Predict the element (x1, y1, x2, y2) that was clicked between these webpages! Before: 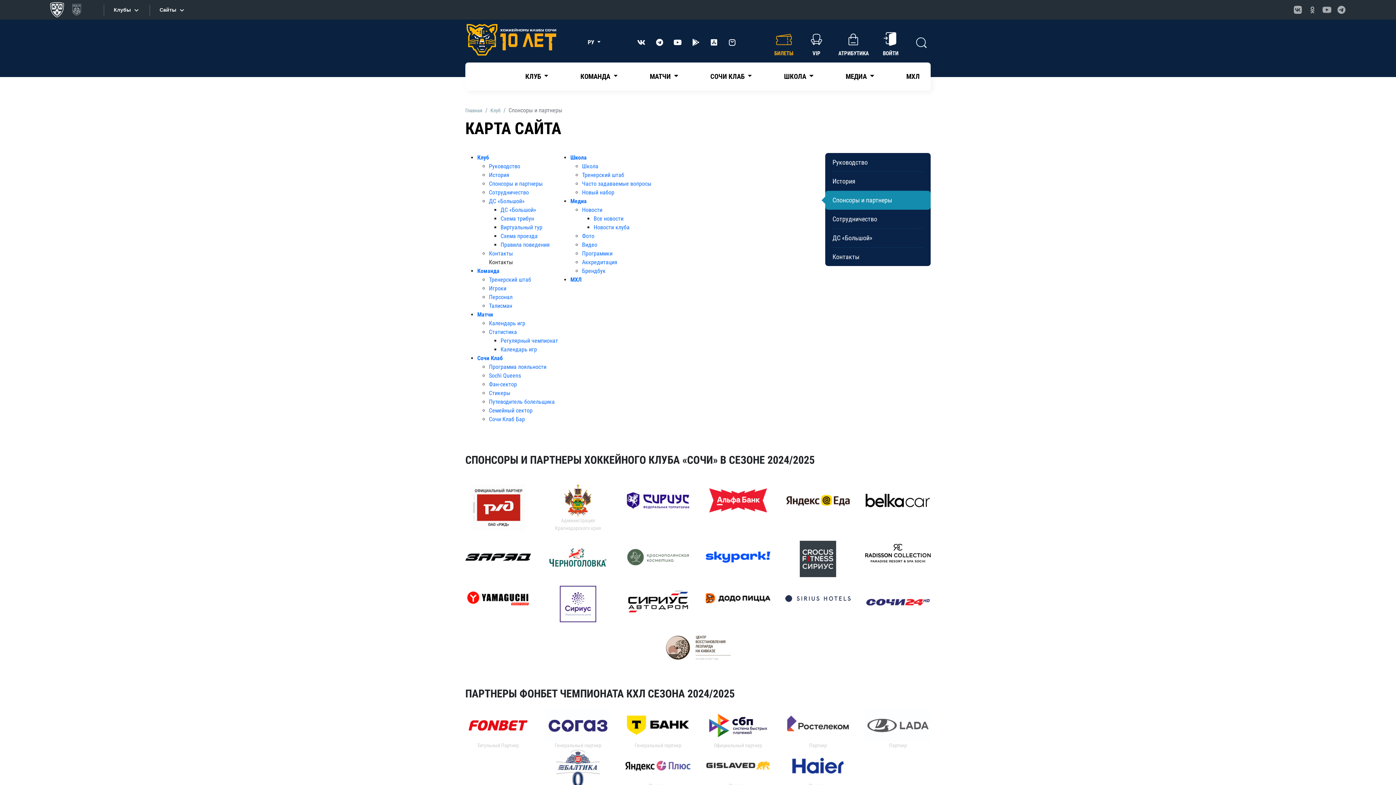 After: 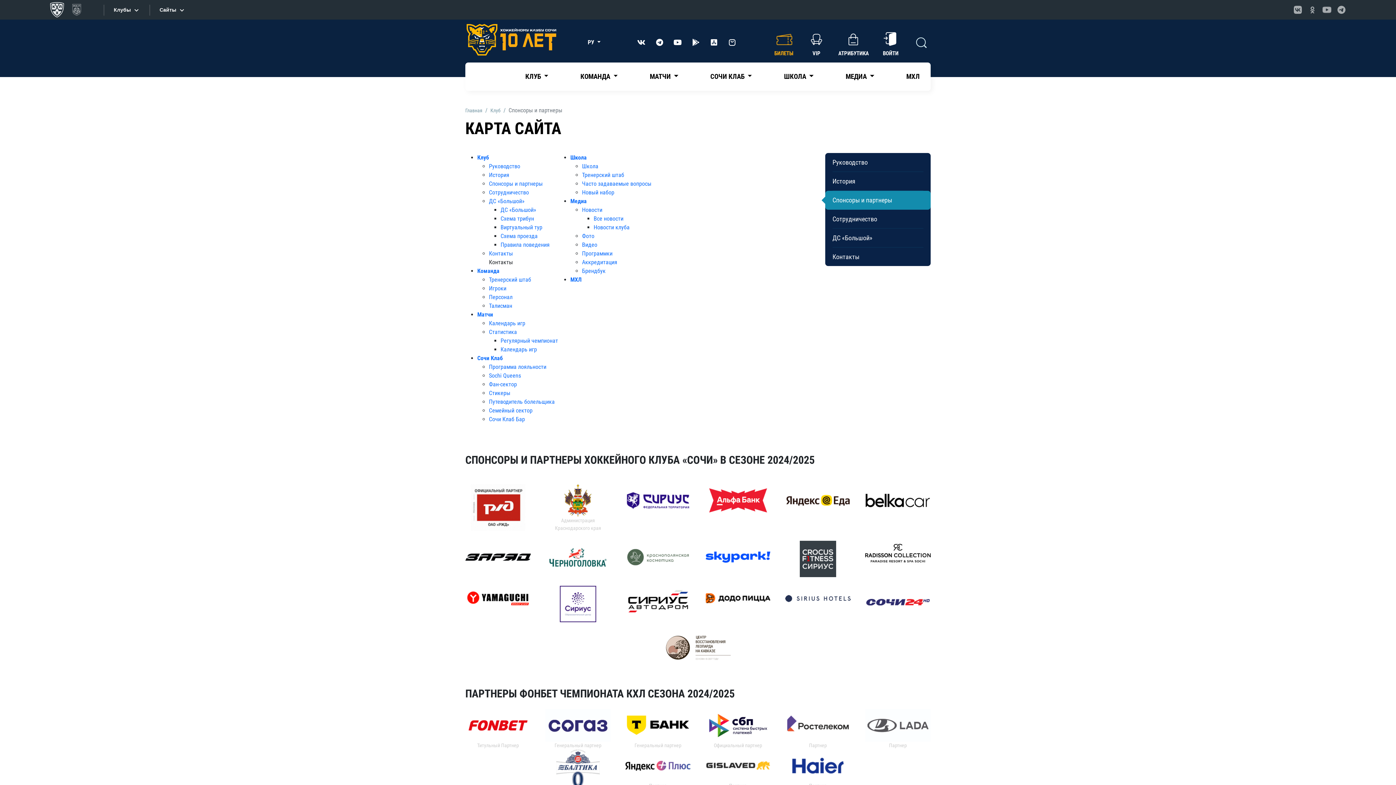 Action: bbox: (625, 586, 690, 618)